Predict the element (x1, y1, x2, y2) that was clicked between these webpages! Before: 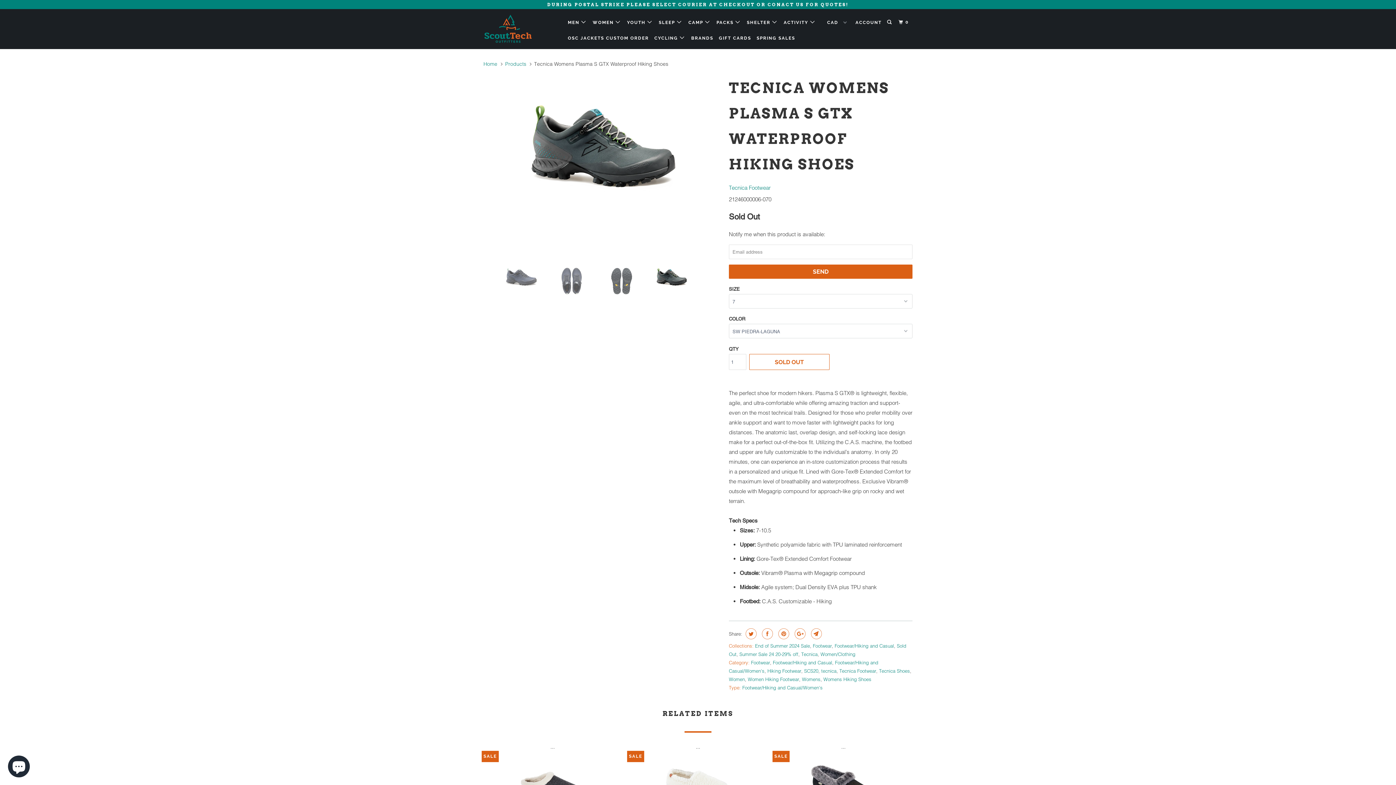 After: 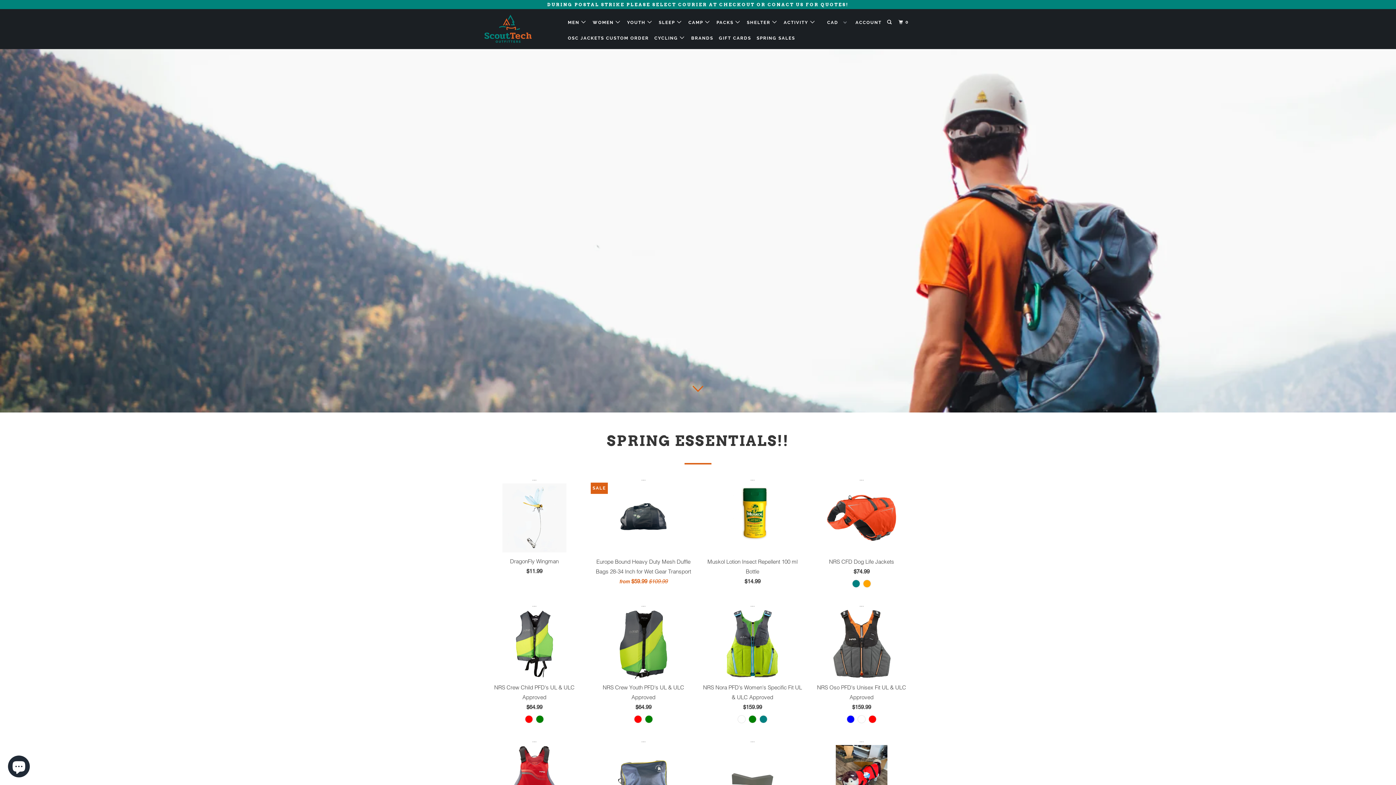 Action: bbox: (483, 10, 558, 47)